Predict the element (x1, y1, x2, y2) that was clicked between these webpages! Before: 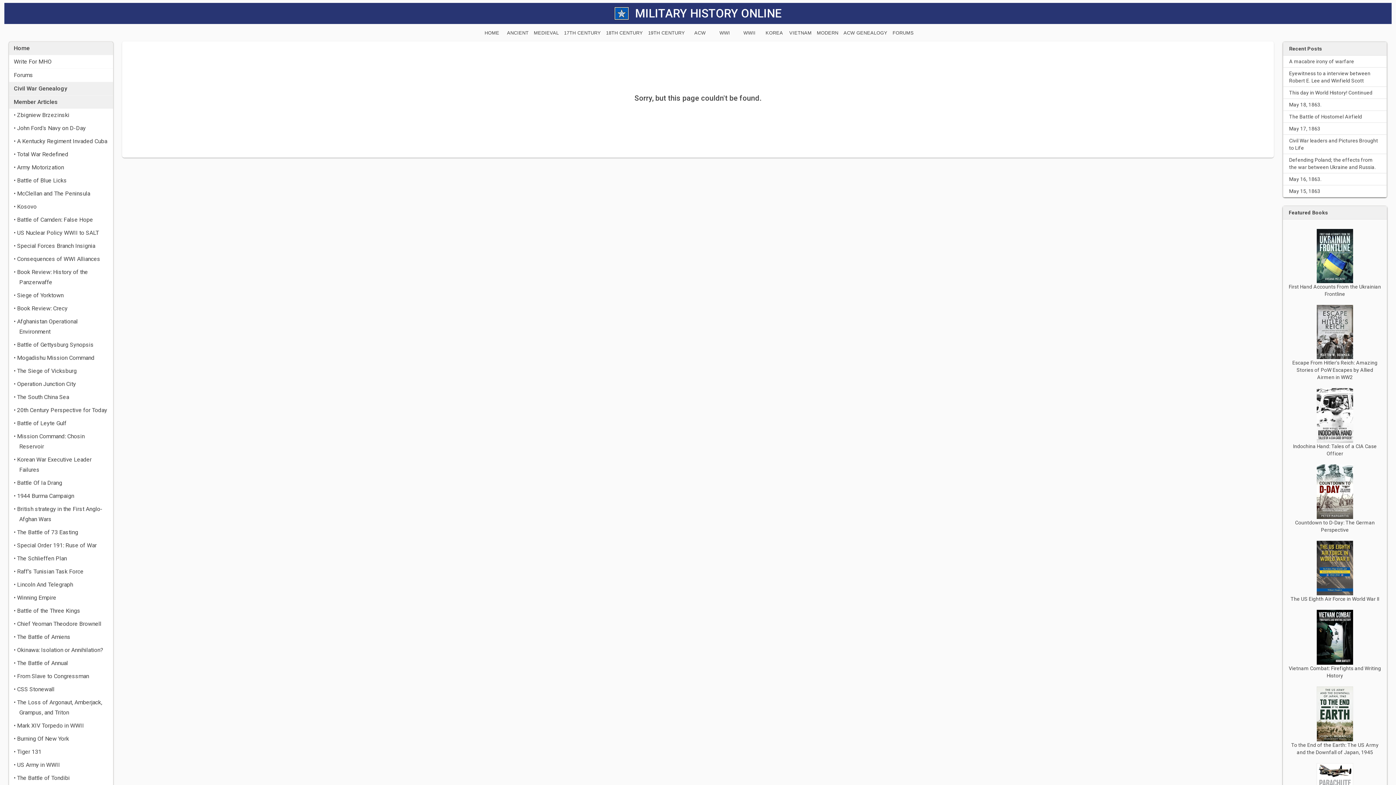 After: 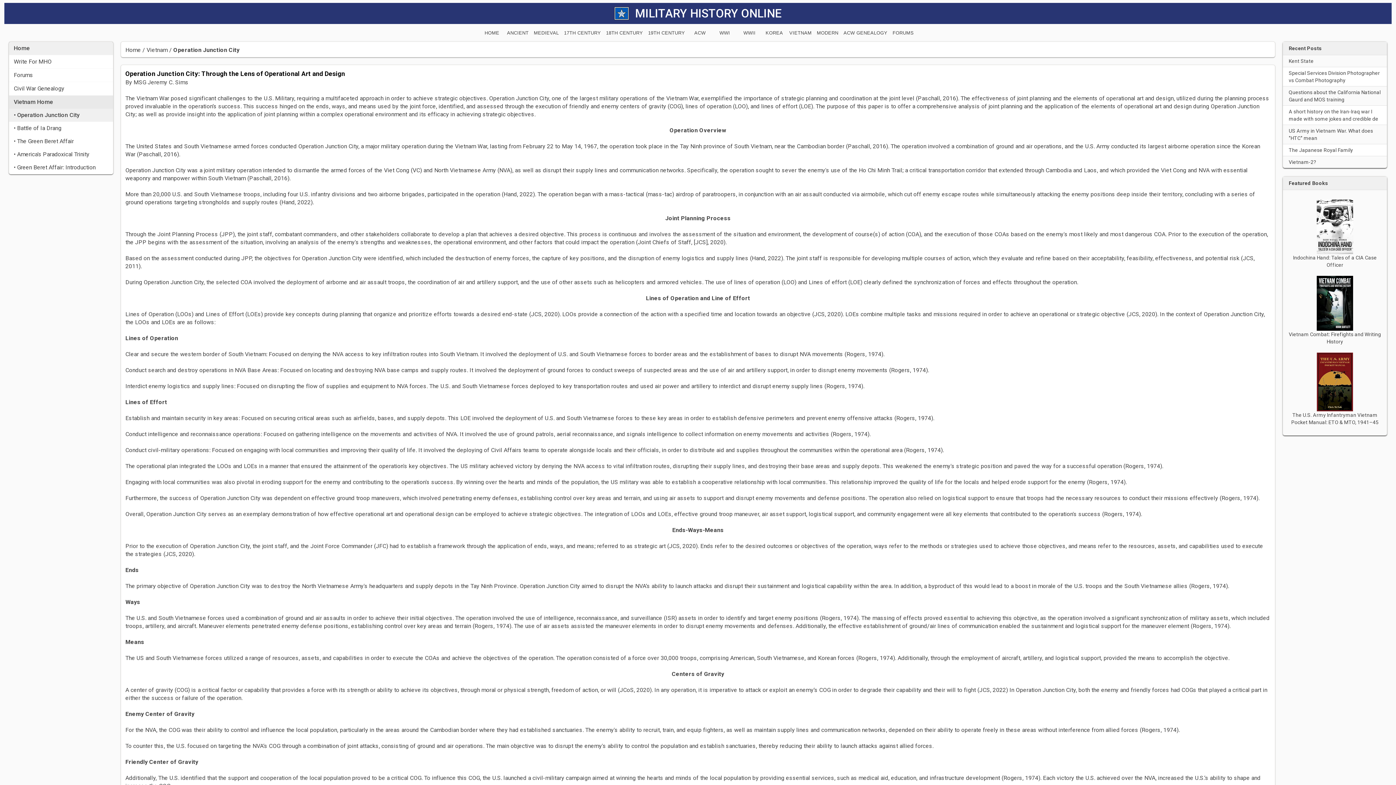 Action: label: • Operation Junction City bbox: (9, 377, 113, 390)